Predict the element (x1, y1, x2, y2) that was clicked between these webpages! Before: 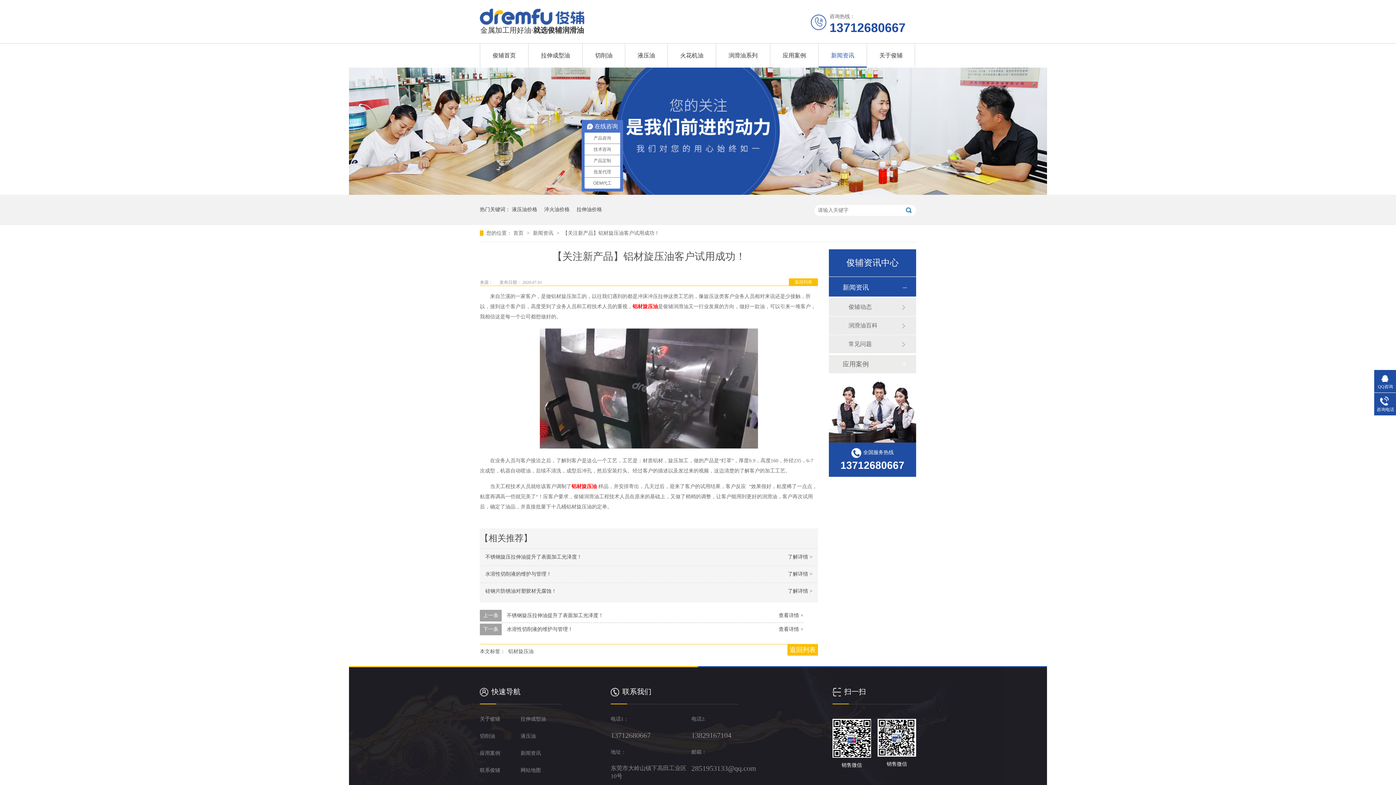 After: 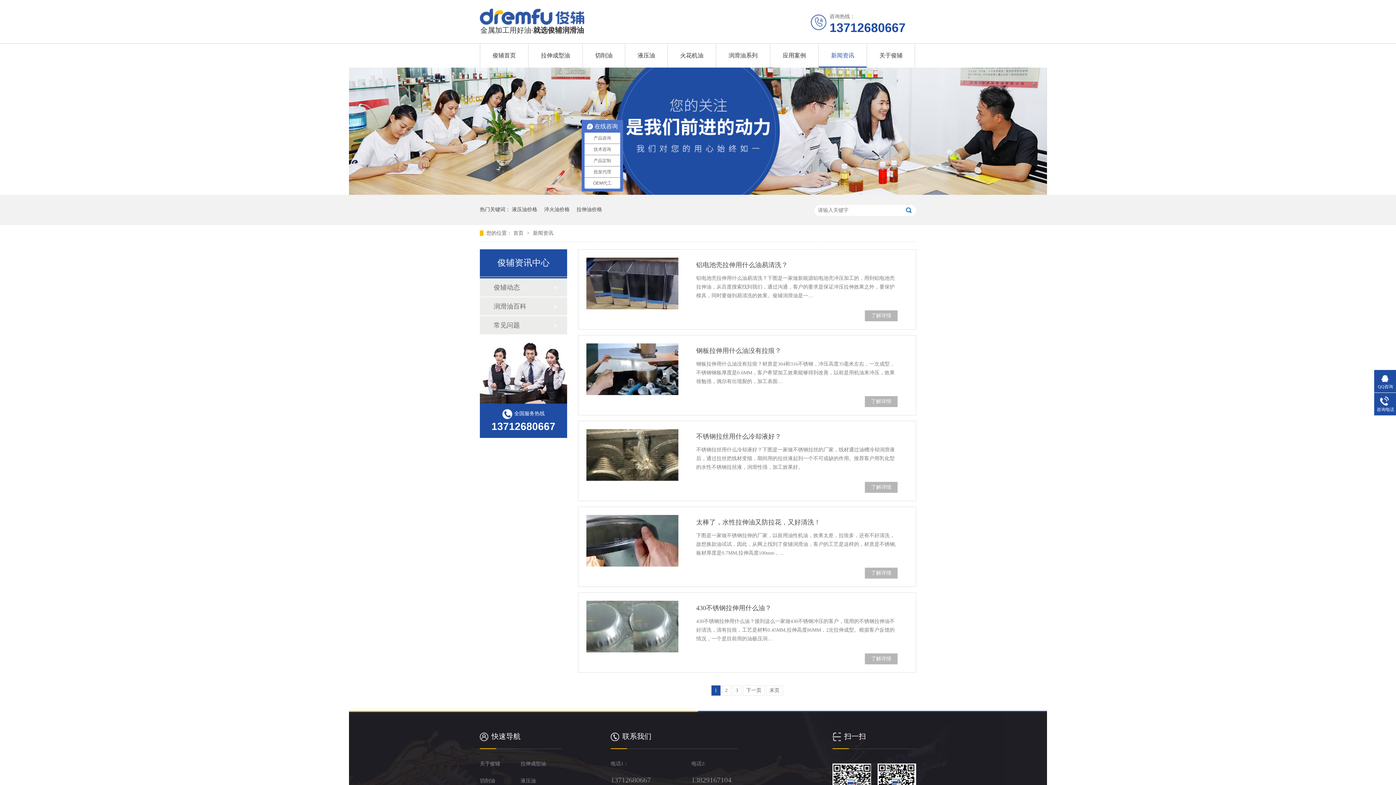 Action: bbox: (842, 278, 901, 296) label: 新闻资讯